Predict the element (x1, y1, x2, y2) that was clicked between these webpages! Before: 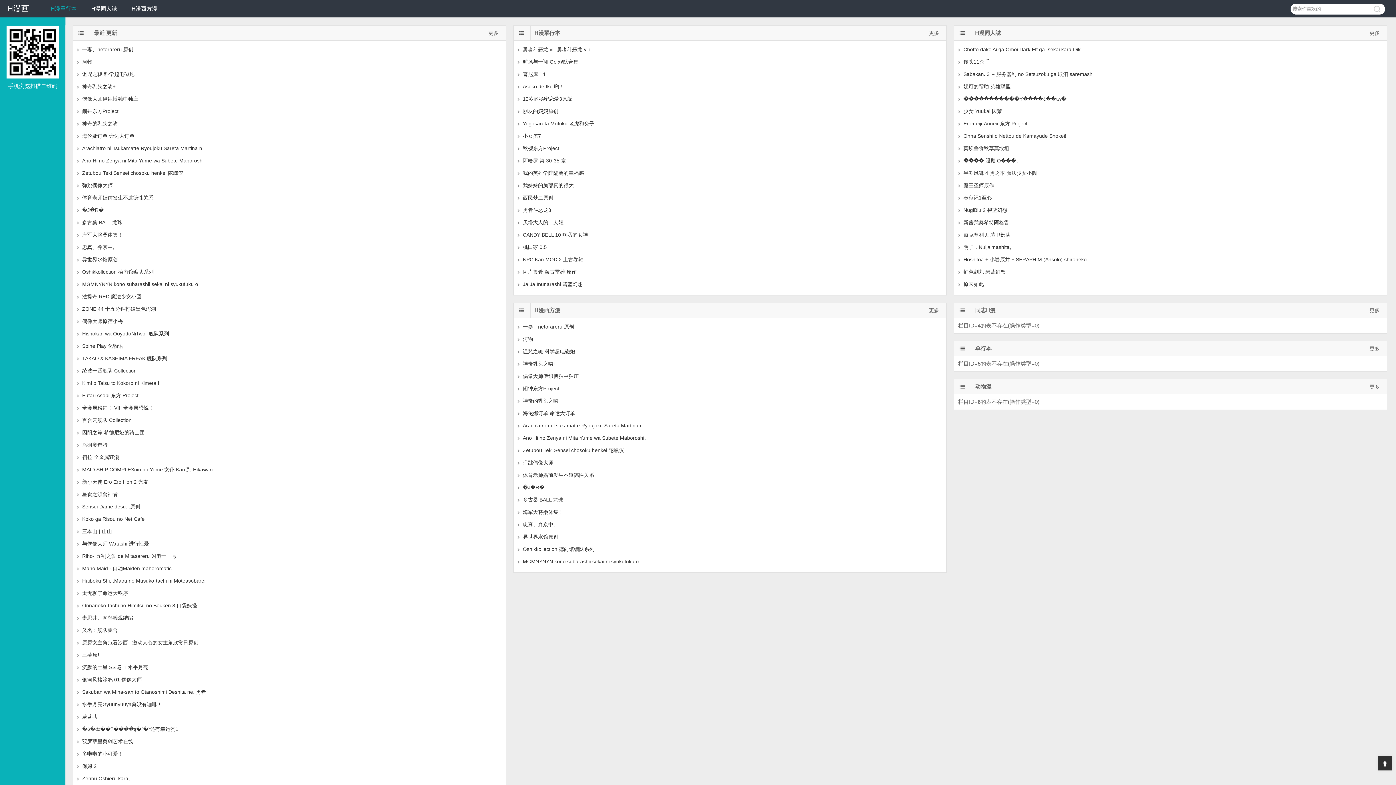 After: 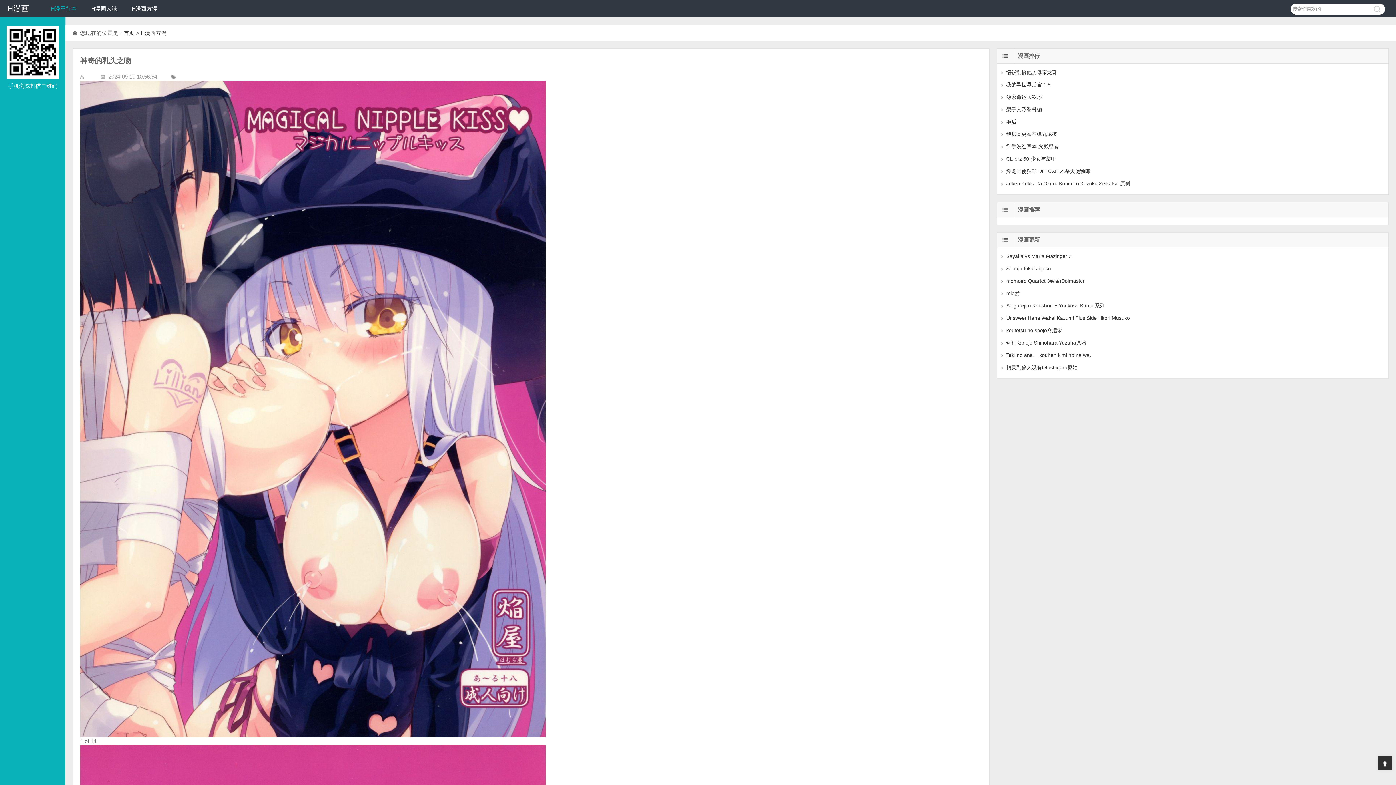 Action: label: 神奇的乳头之吻 bbox: (82, 120, 117, 126)